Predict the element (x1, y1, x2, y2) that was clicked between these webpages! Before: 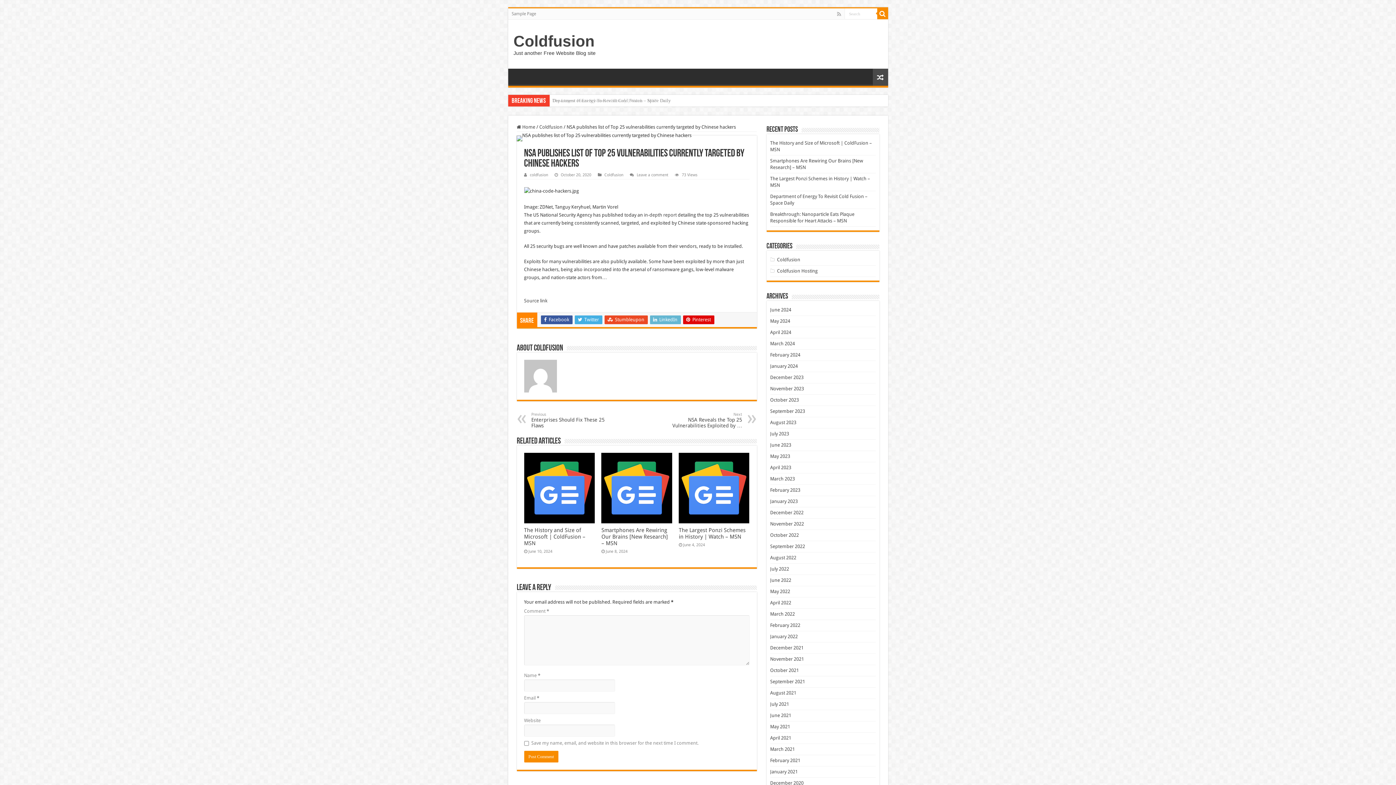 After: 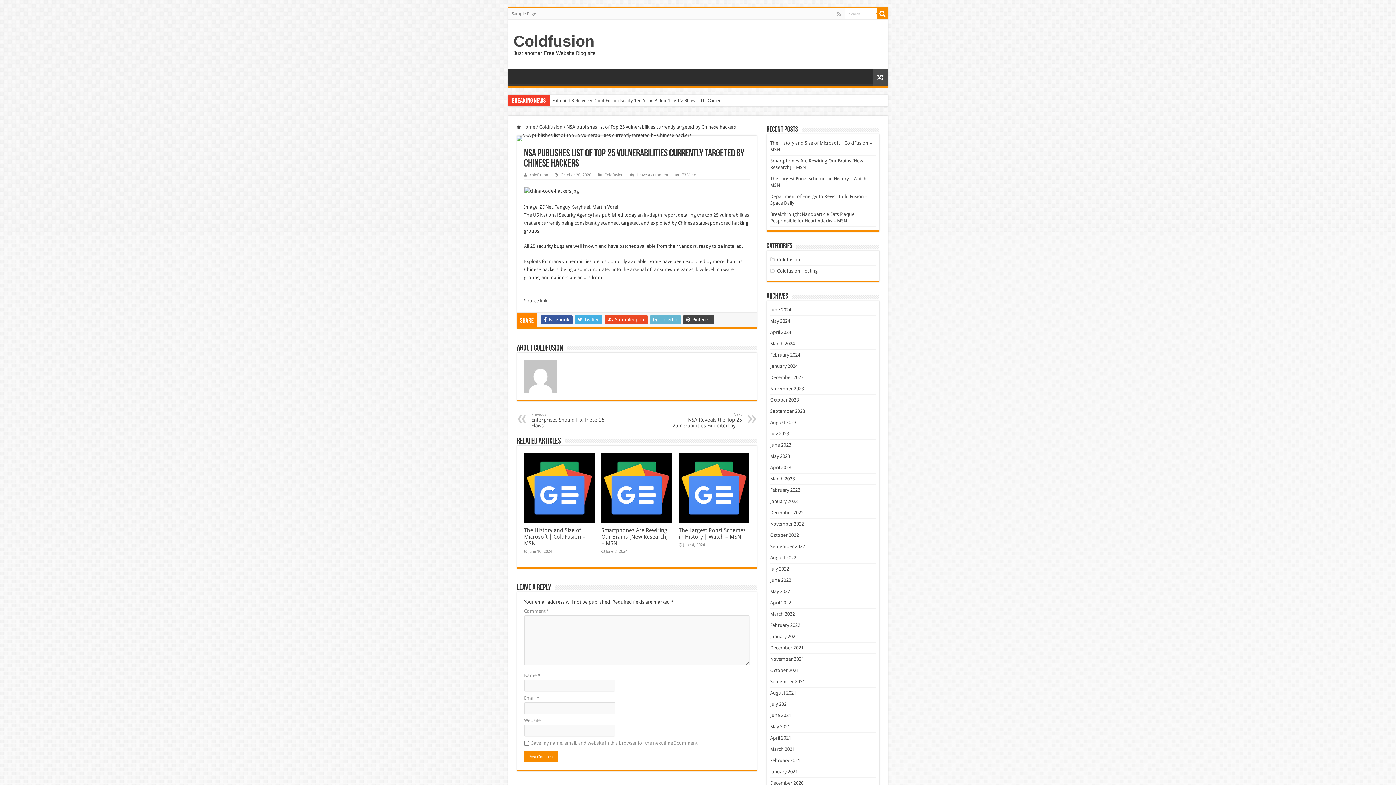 Action: bbox: (683, 315, 714, 324) label:  Pinterest